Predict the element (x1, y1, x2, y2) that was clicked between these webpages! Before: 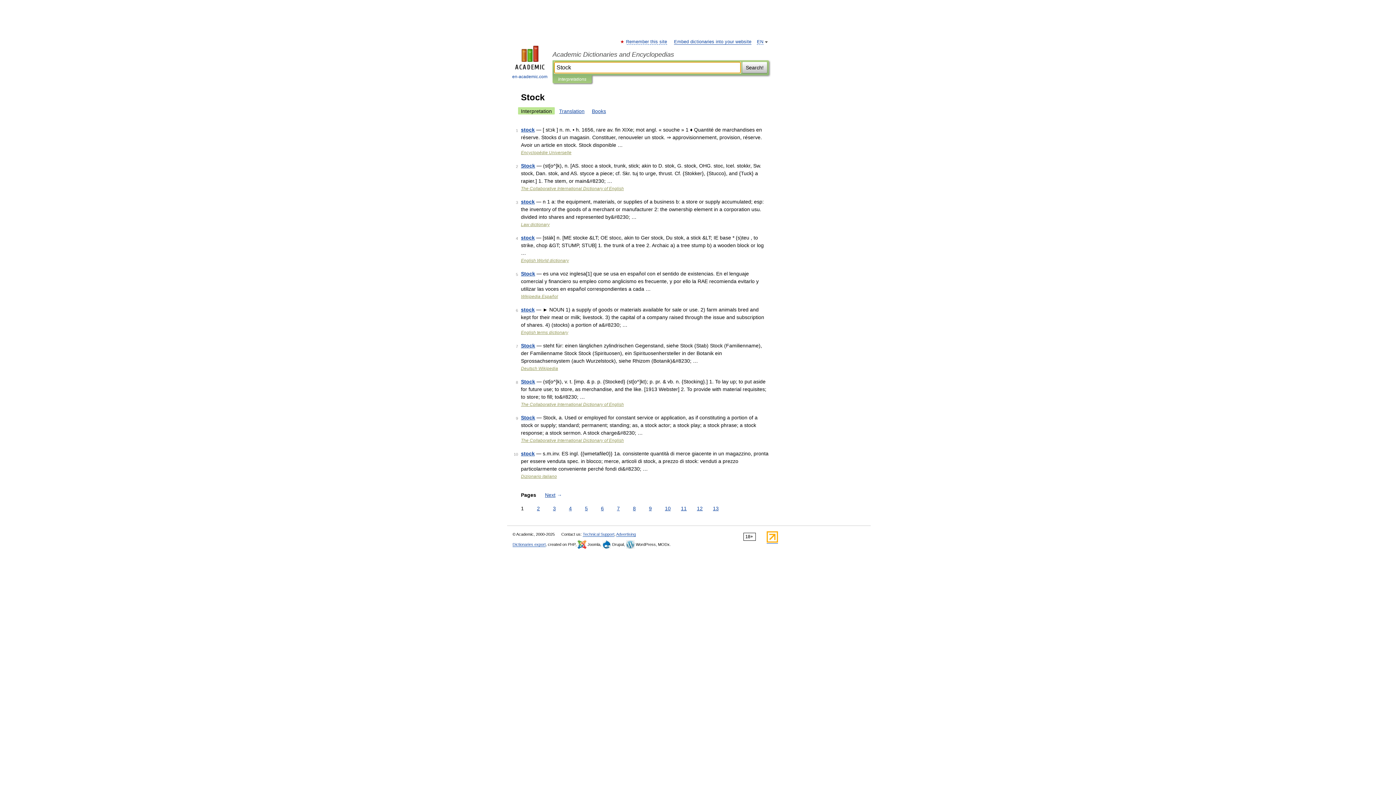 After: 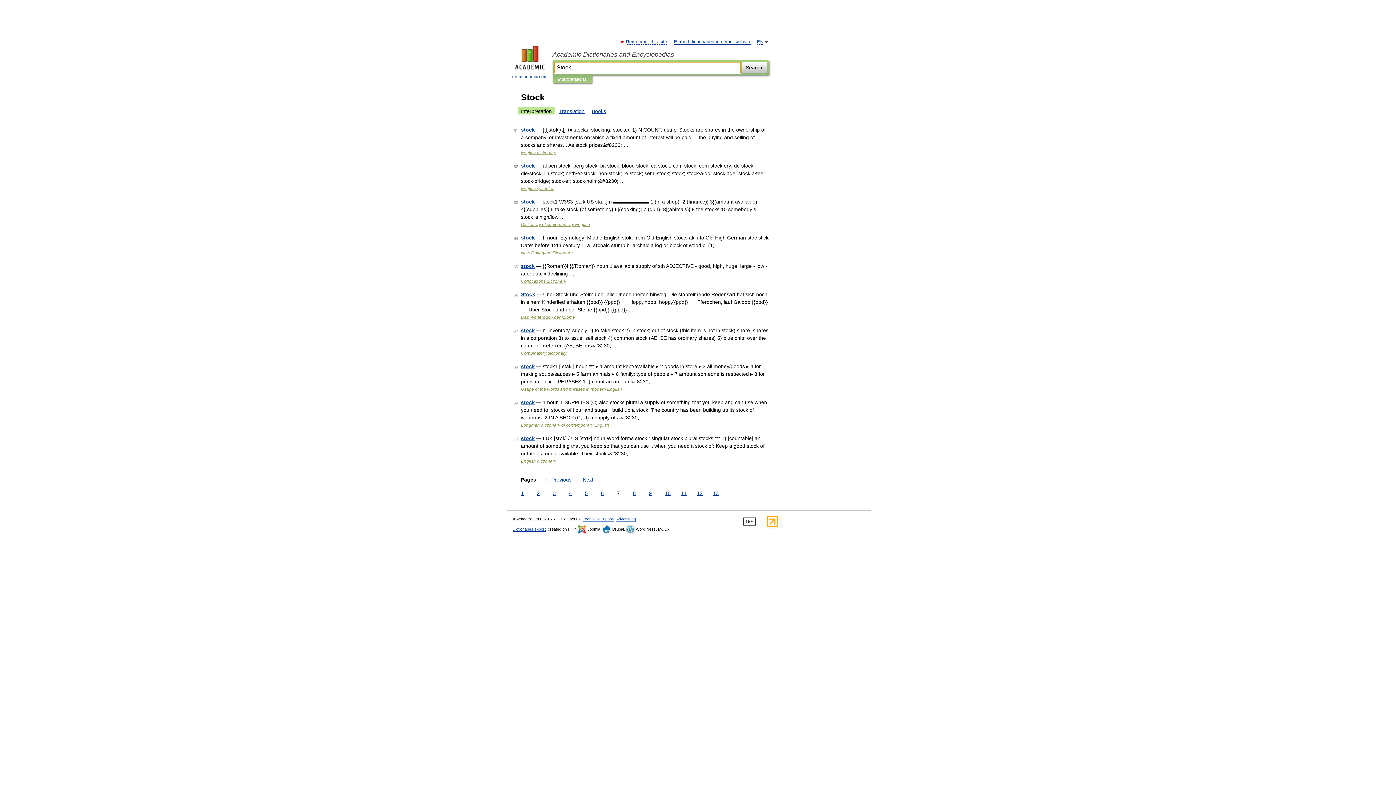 Action: label: 7 bbox: (615, 505, 621, 512)